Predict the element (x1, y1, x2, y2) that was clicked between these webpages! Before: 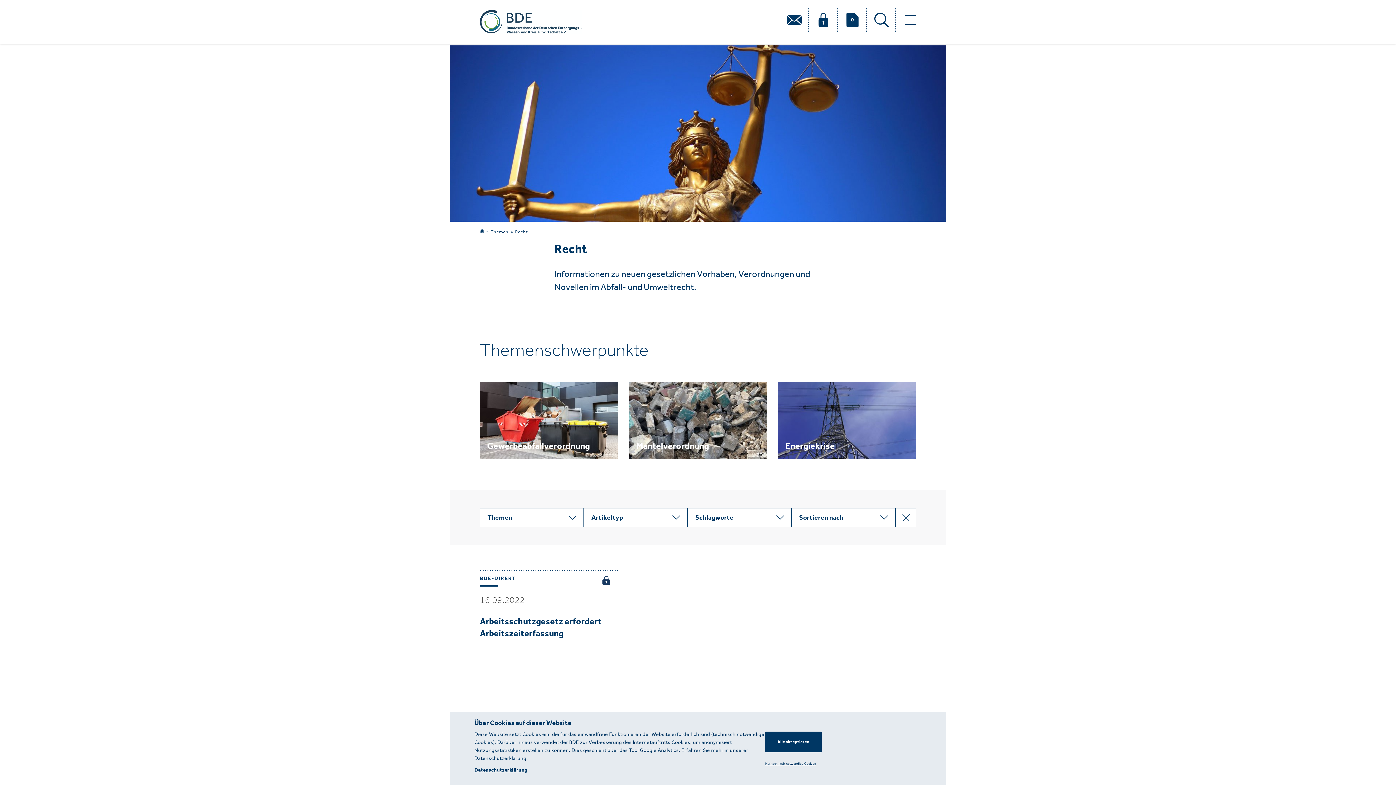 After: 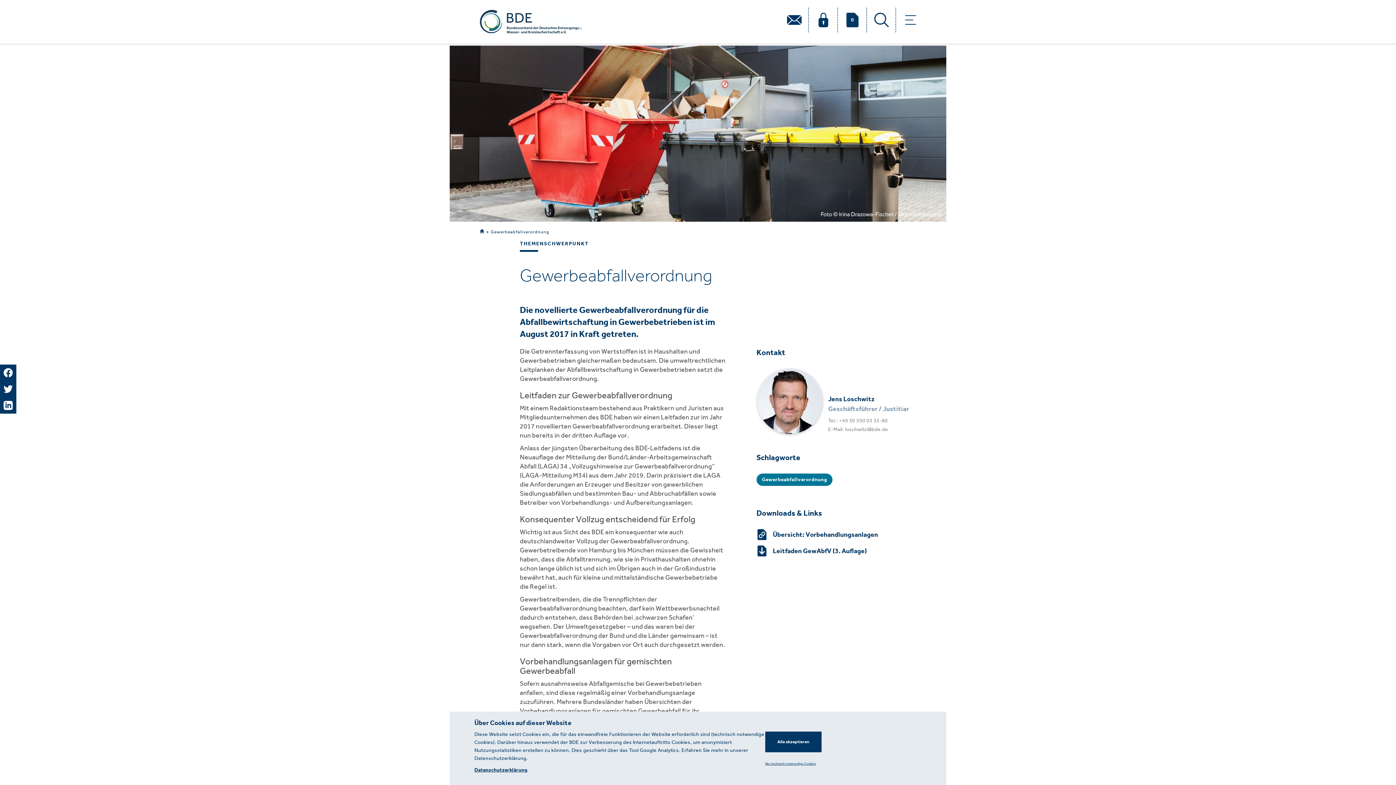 Action: bbox: (480, 382, 618, 459) label: Gewerbeabfallverordnung